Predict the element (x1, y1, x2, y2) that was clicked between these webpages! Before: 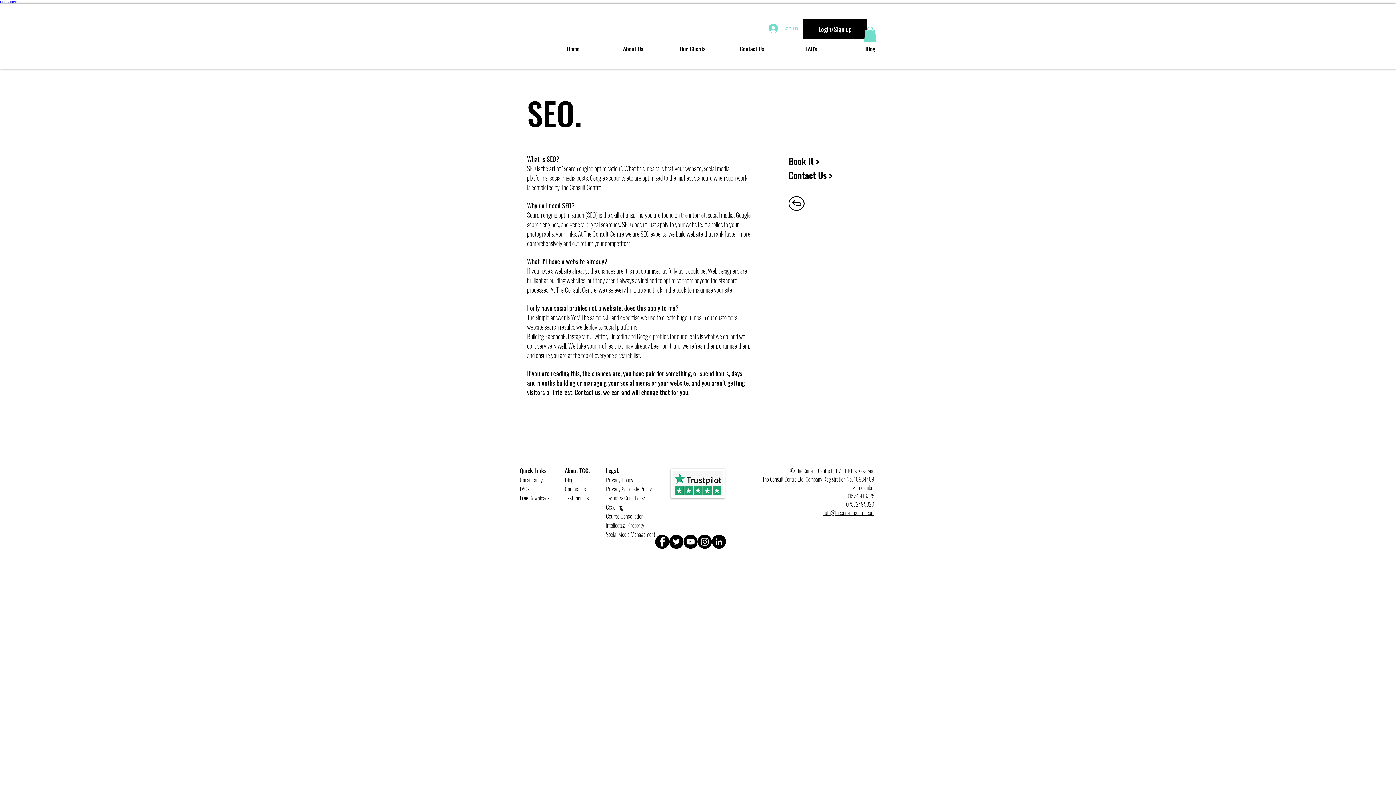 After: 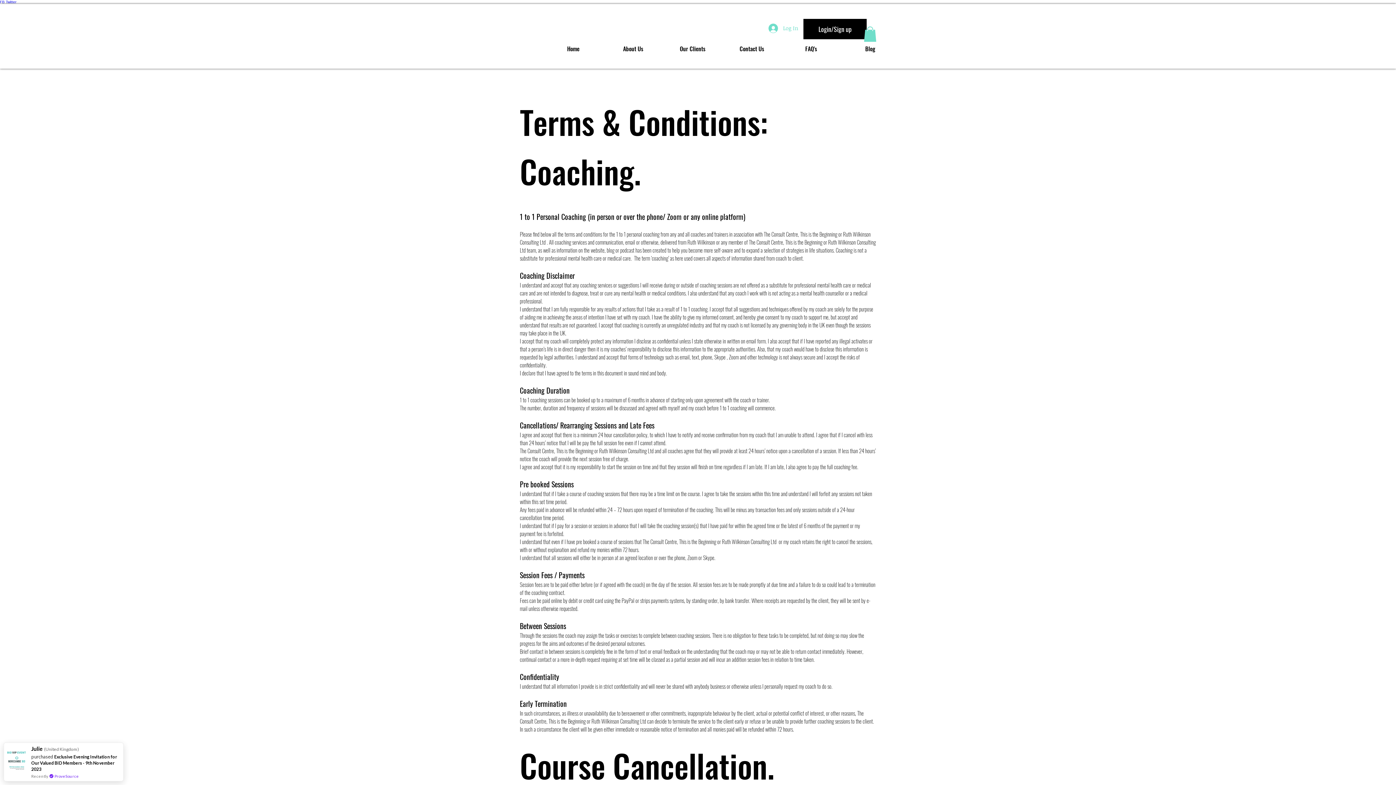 Action: bbox: (606, 513, 643, 521) label: Course Cancellation